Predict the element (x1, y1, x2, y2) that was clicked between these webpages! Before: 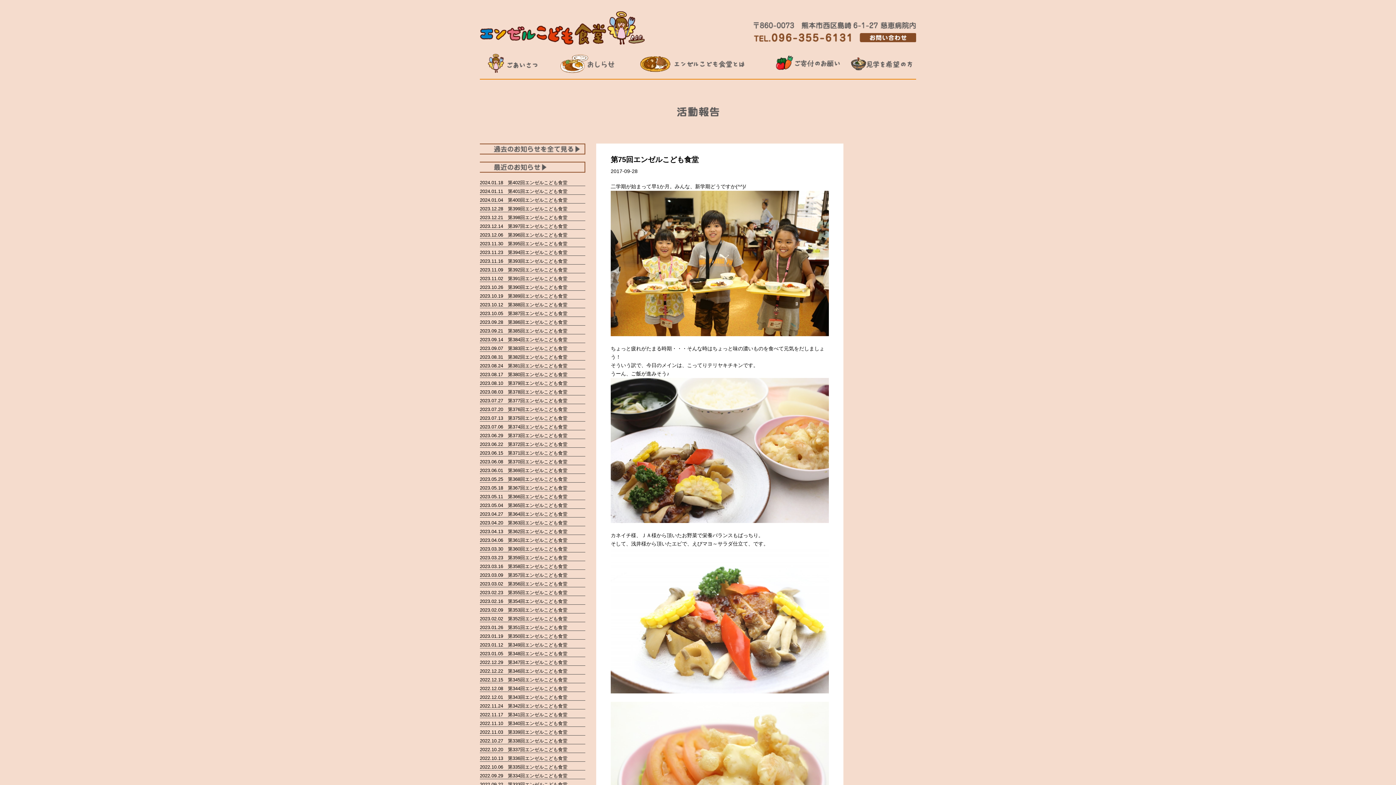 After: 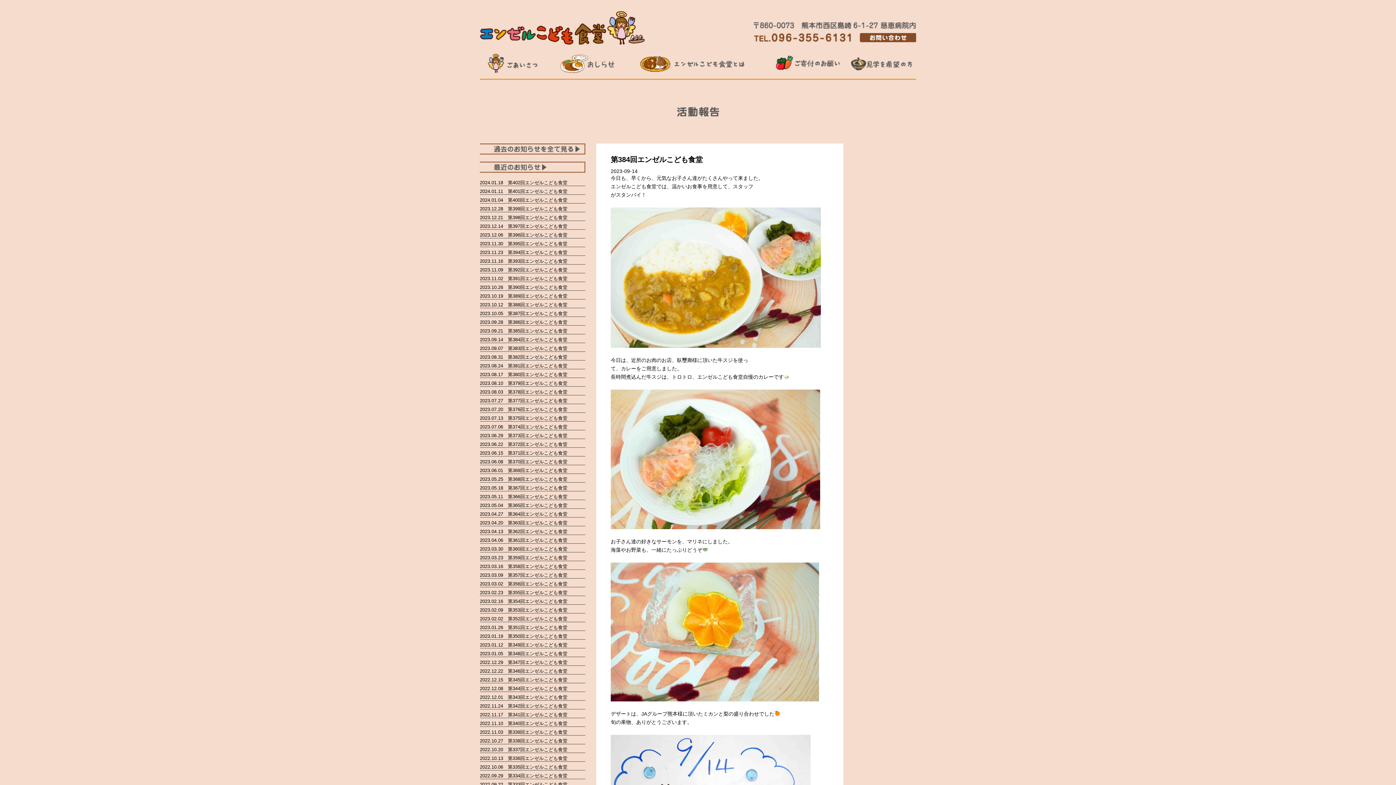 Action: bbox: (480, 337, 567, 342) label: 2023.09.14　第384回エンゼルこども食堂